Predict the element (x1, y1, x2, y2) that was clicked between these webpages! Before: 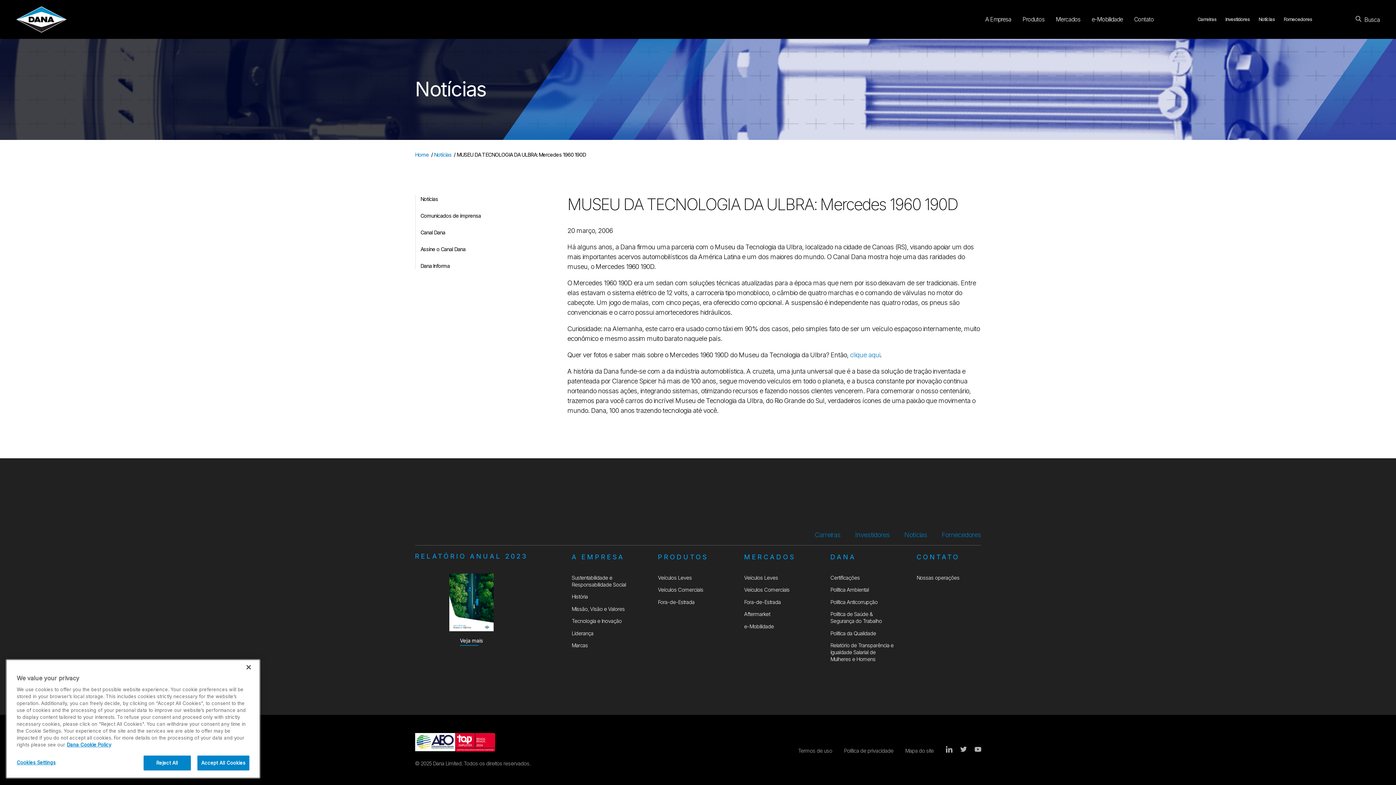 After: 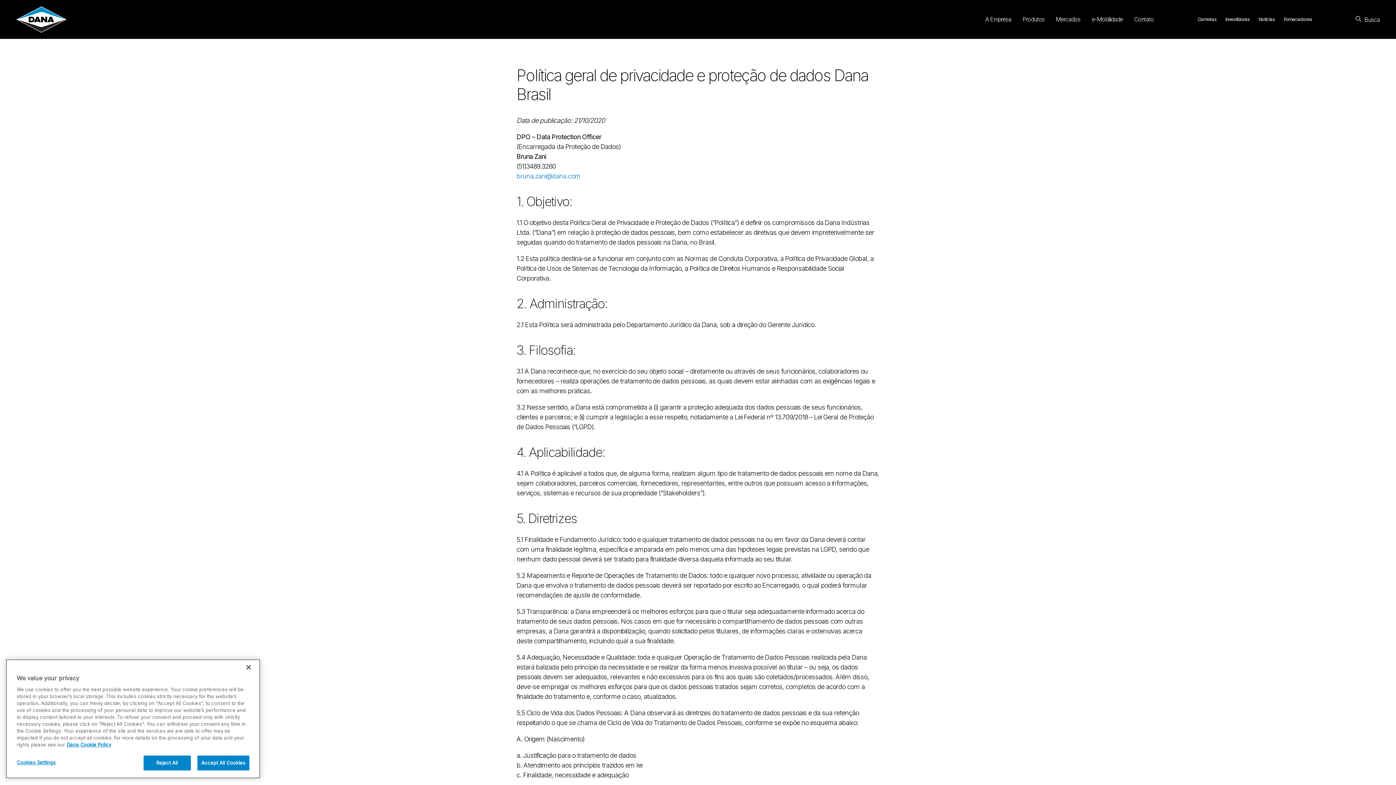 Action: label: Política de privacidade bbox: (844, 748, 893, 754)